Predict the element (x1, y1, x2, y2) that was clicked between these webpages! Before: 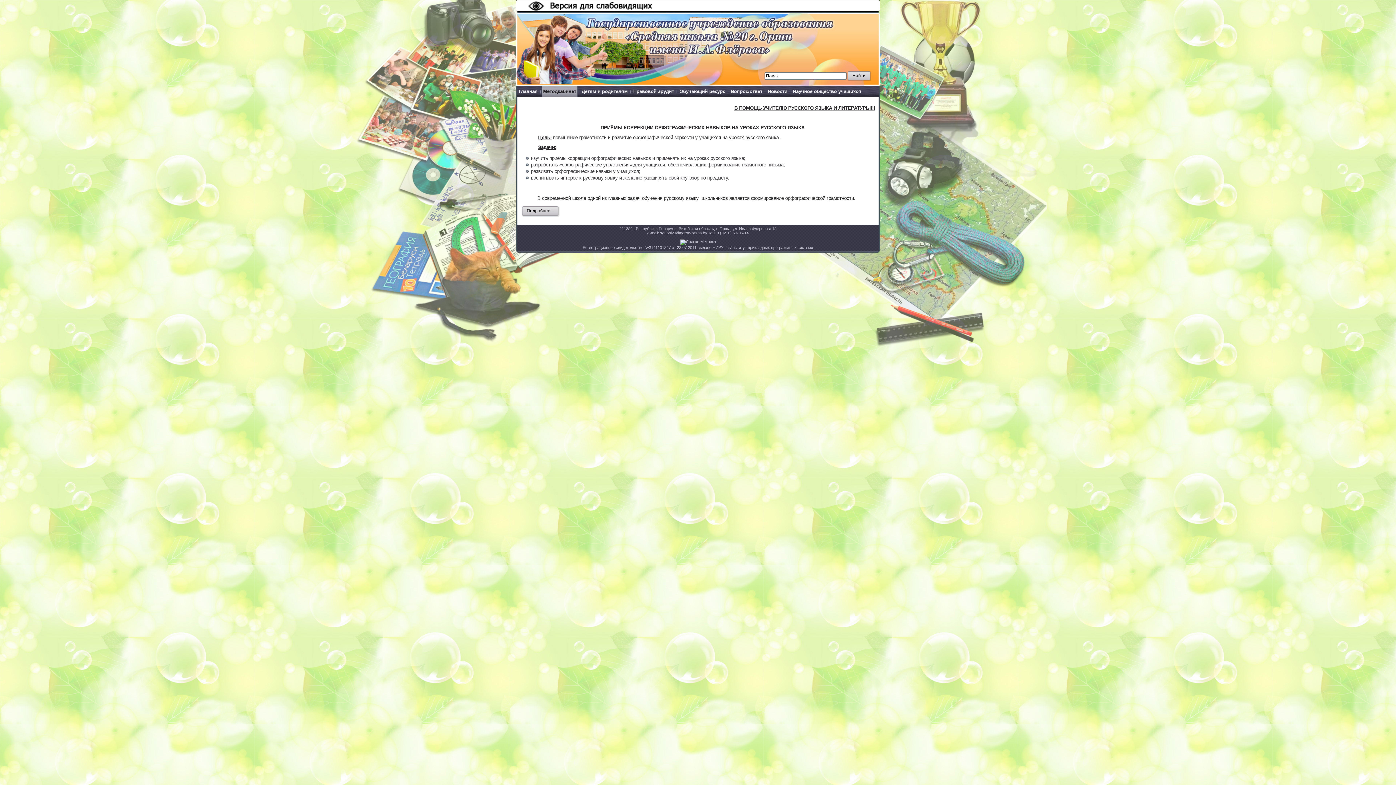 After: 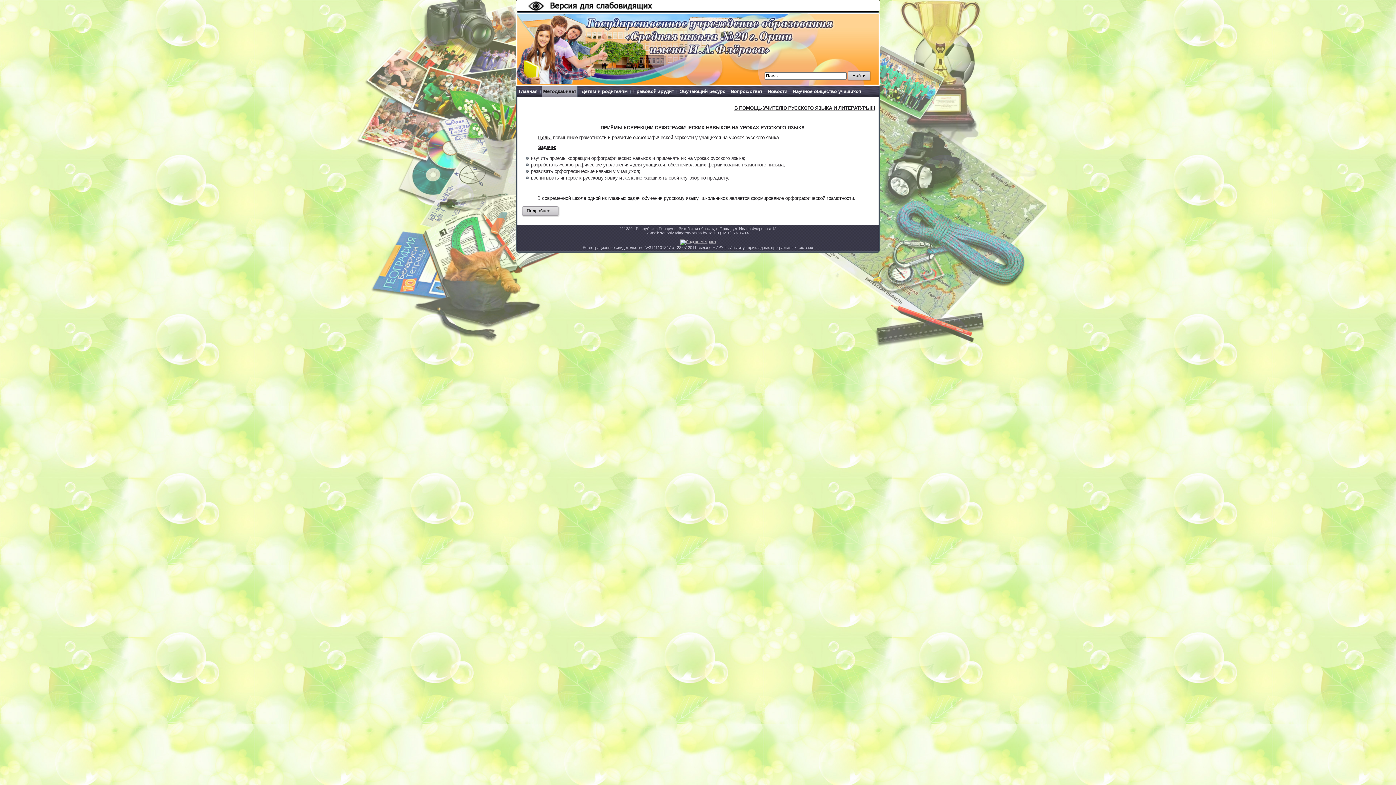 Action: bbox: (680, 239, 716, 244)